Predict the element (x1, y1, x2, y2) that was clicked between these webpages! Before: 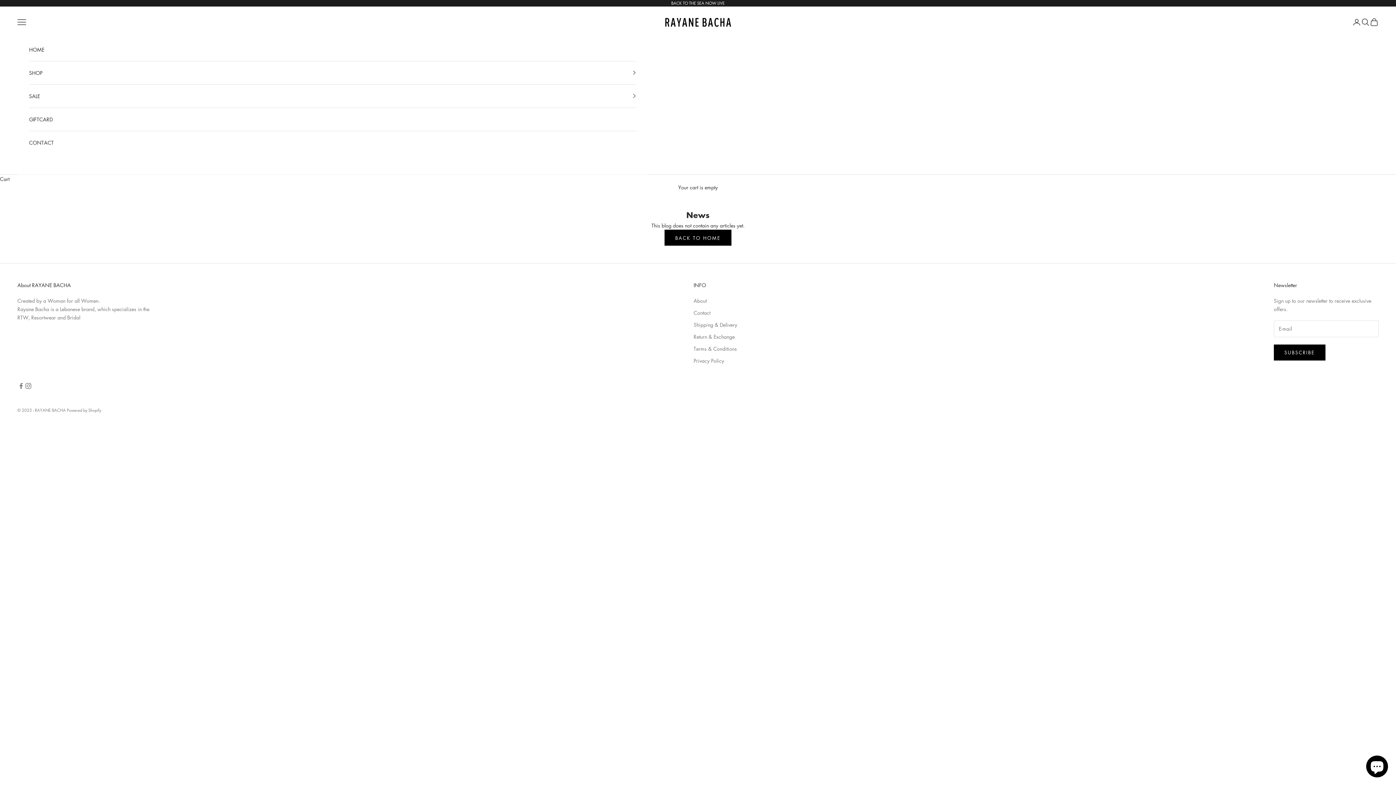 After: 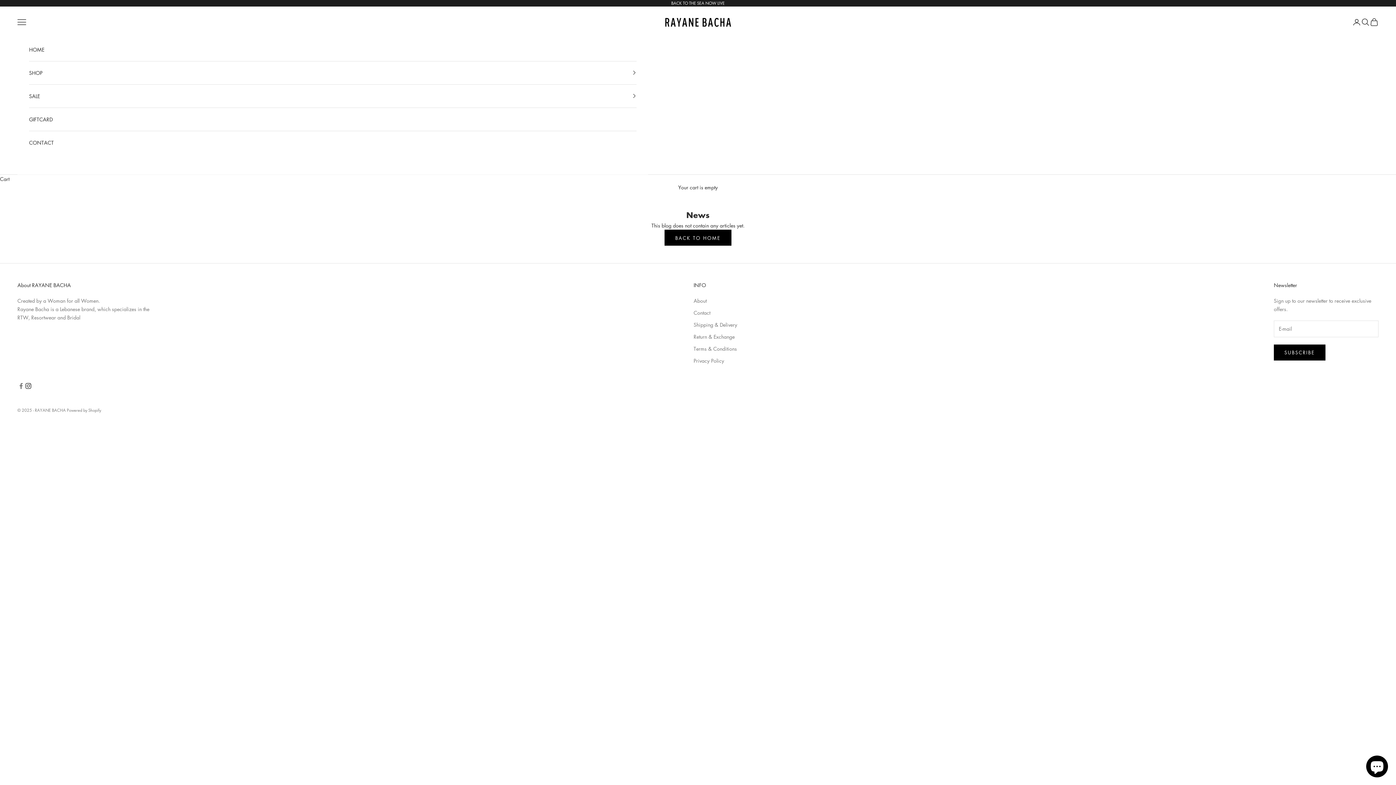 Action: label: Follow on Instagram bbox: (24, 382, 32, 389)